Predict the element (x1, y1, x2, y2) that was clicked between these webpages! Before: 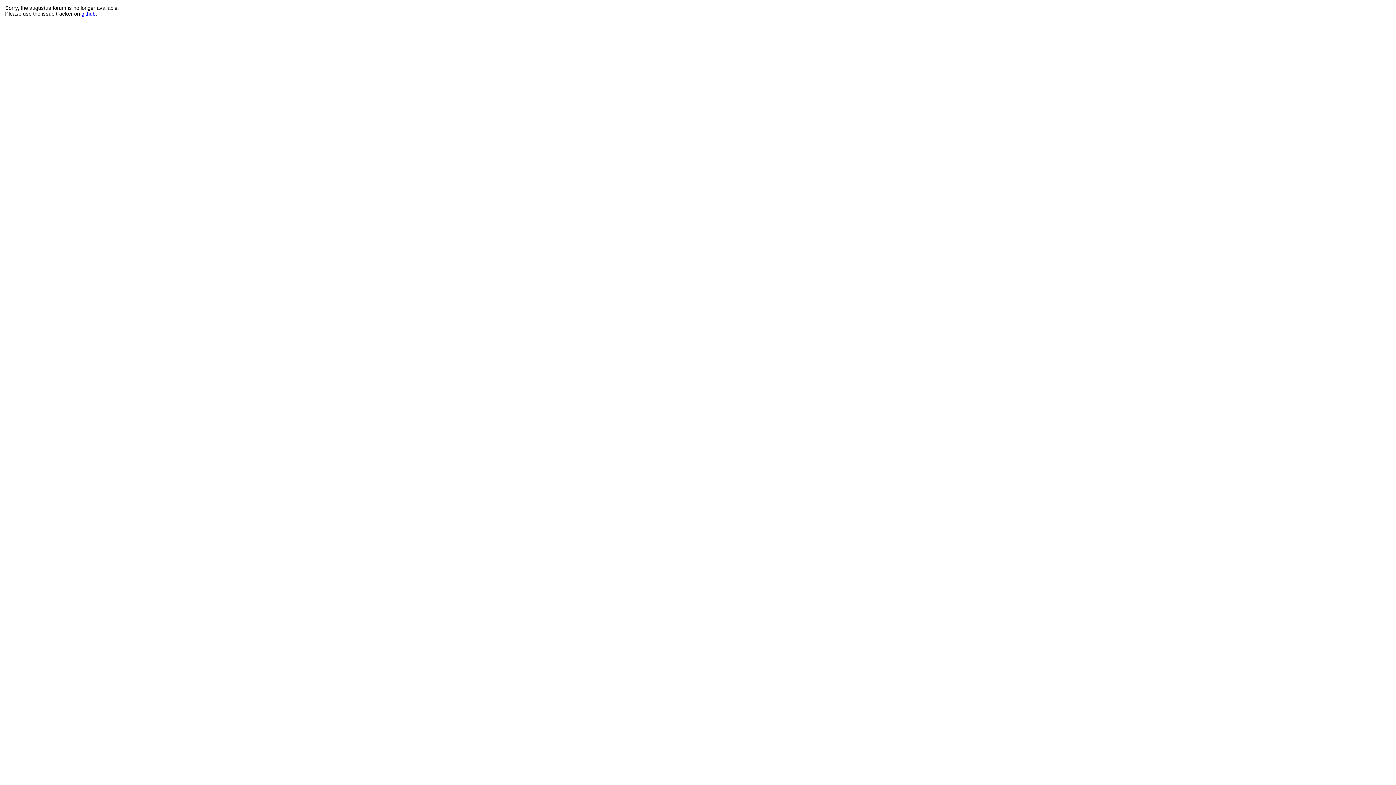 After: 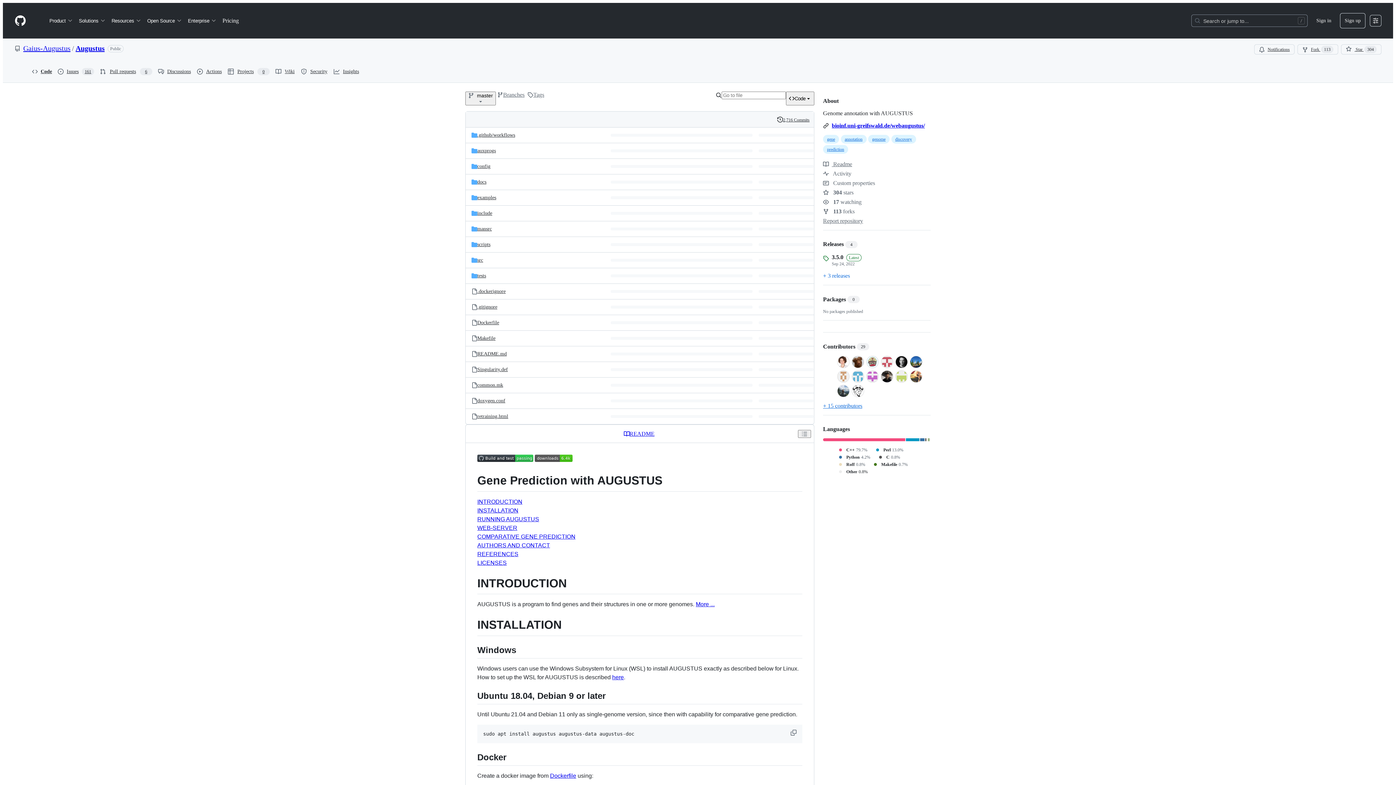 Action: label: github bbox: (81, 10, 95, 16)